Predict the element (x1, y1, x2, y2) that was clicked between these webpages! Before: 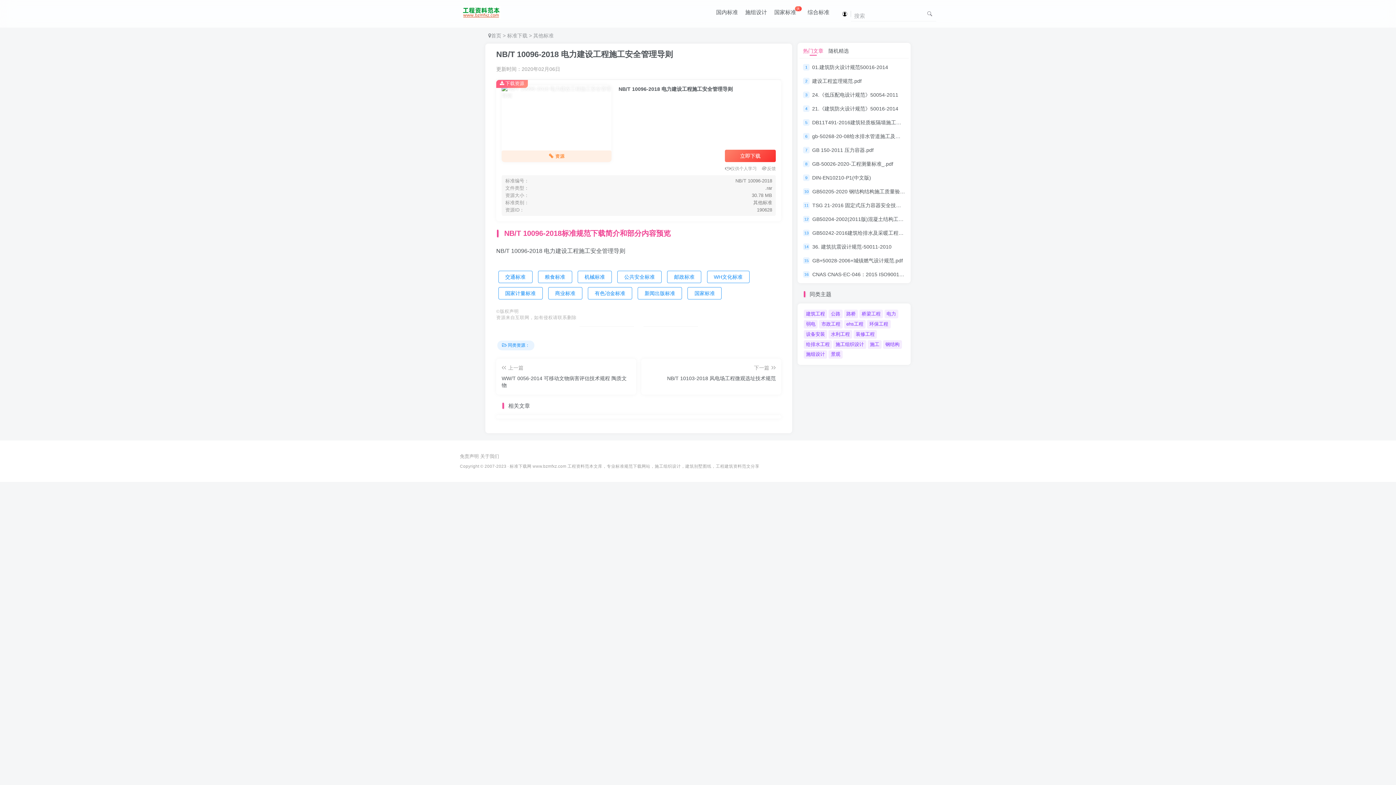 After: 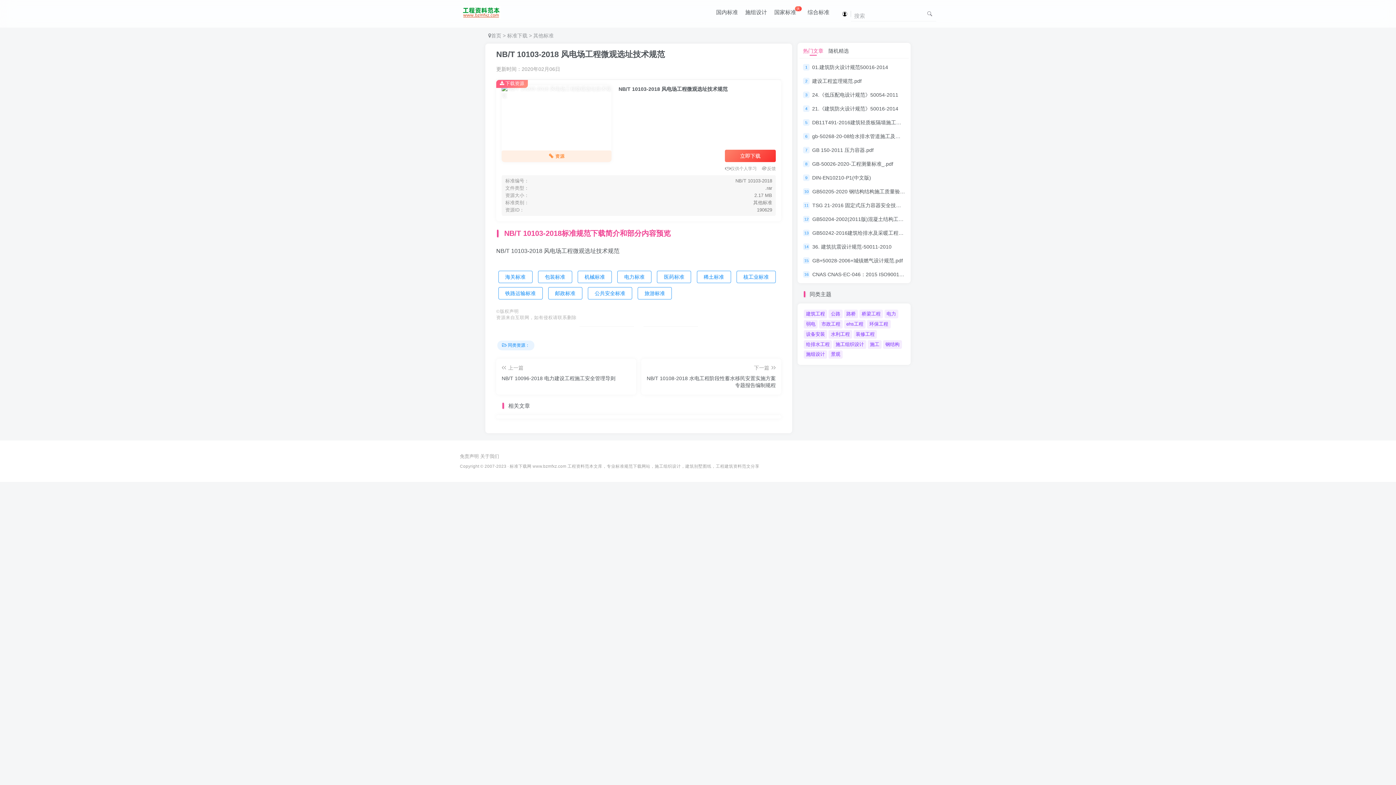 Action: bbox: (667, 375, 776, 381) label: NB/T 10103-2018 风电场工程微观选址技术规范